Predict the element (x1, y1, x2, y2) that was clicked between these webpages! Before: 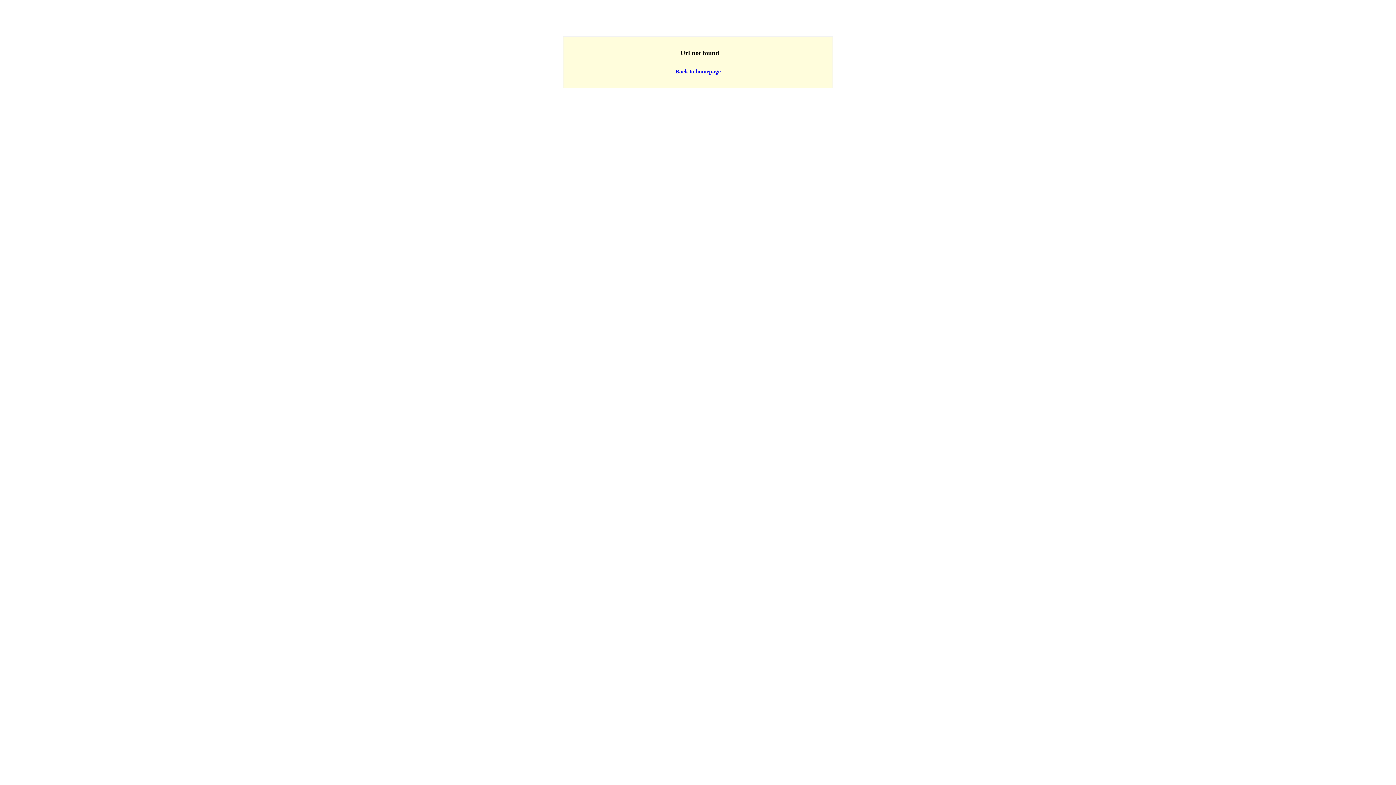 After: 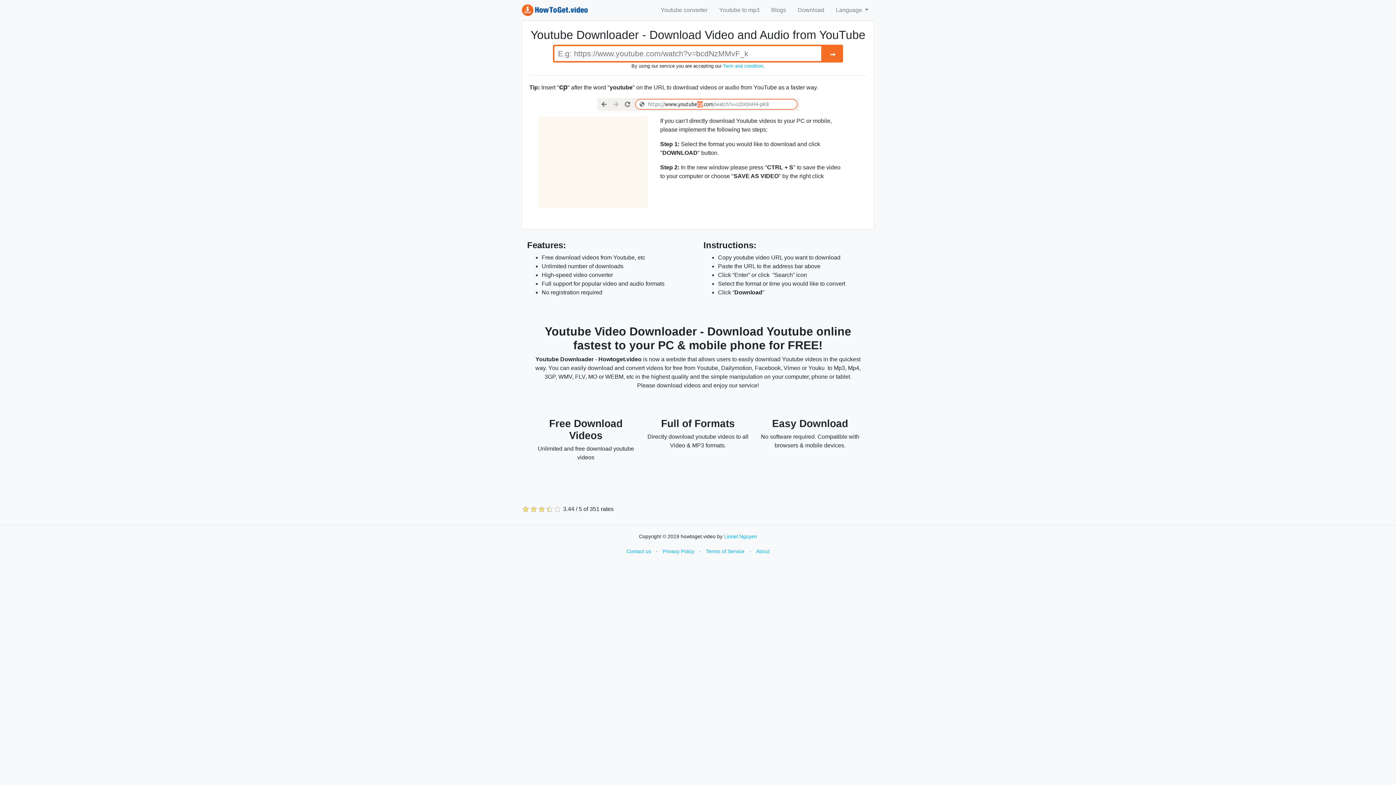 Action: label: Back to homepage bbox: (675, 68, 720, 74)